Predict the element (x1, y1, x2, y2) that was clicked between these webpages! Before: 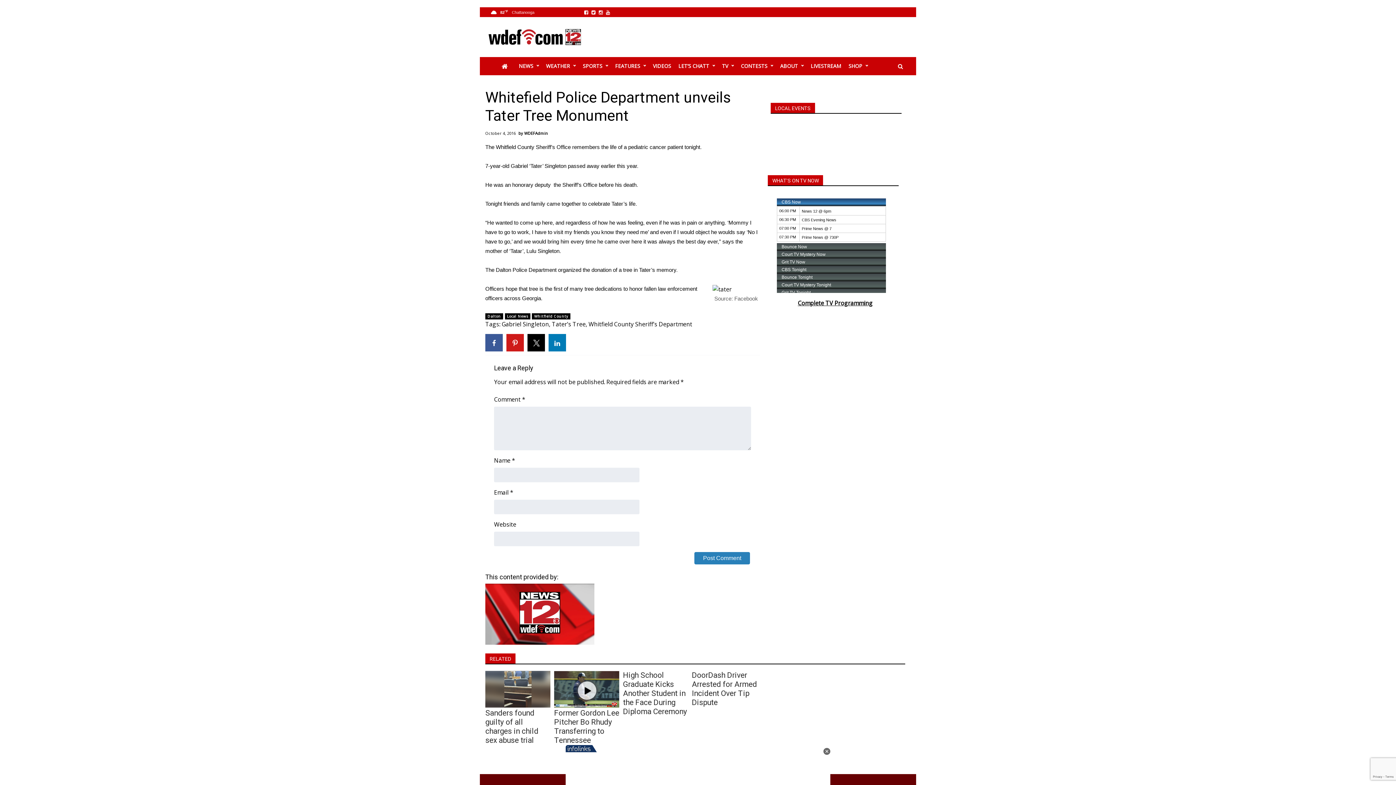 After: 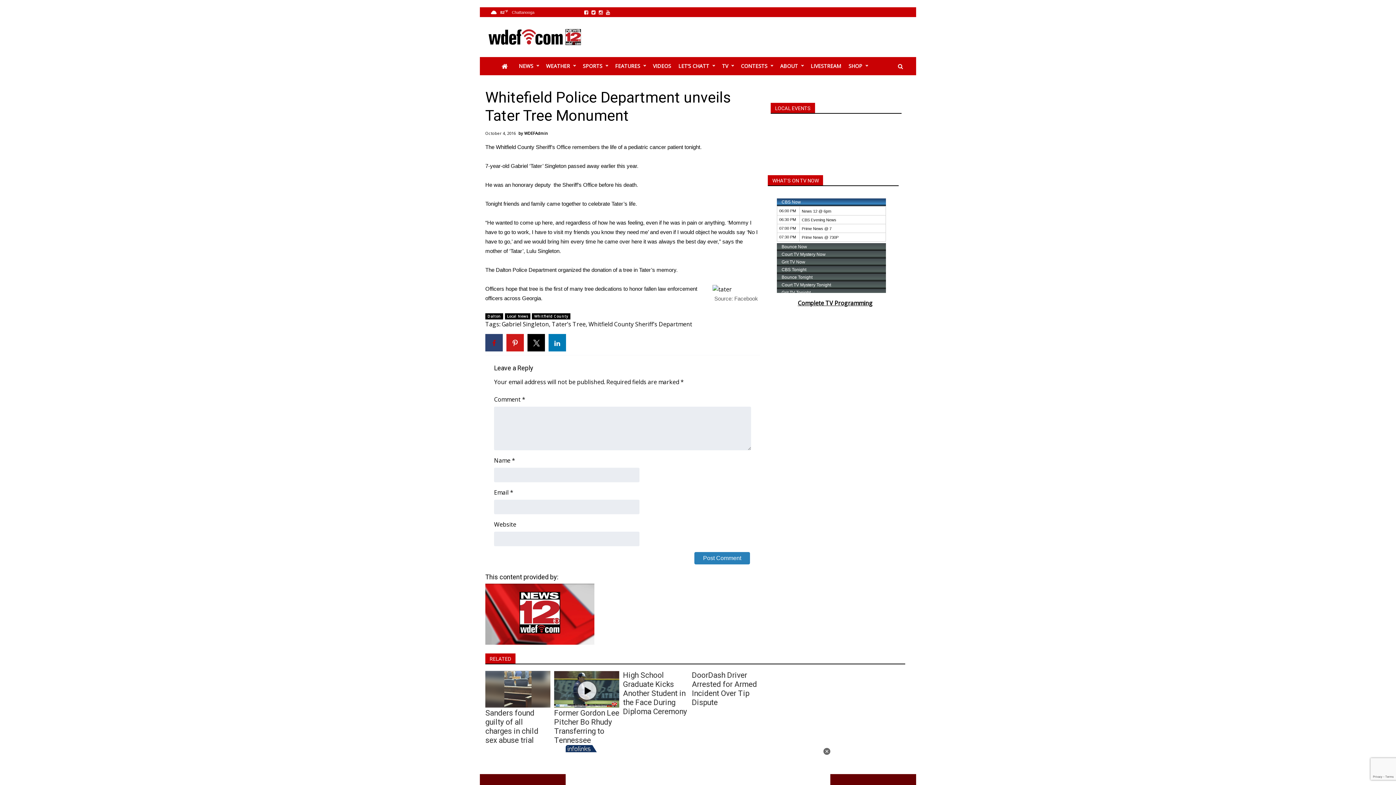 Action: bbox: (485, 334, 502, 351)